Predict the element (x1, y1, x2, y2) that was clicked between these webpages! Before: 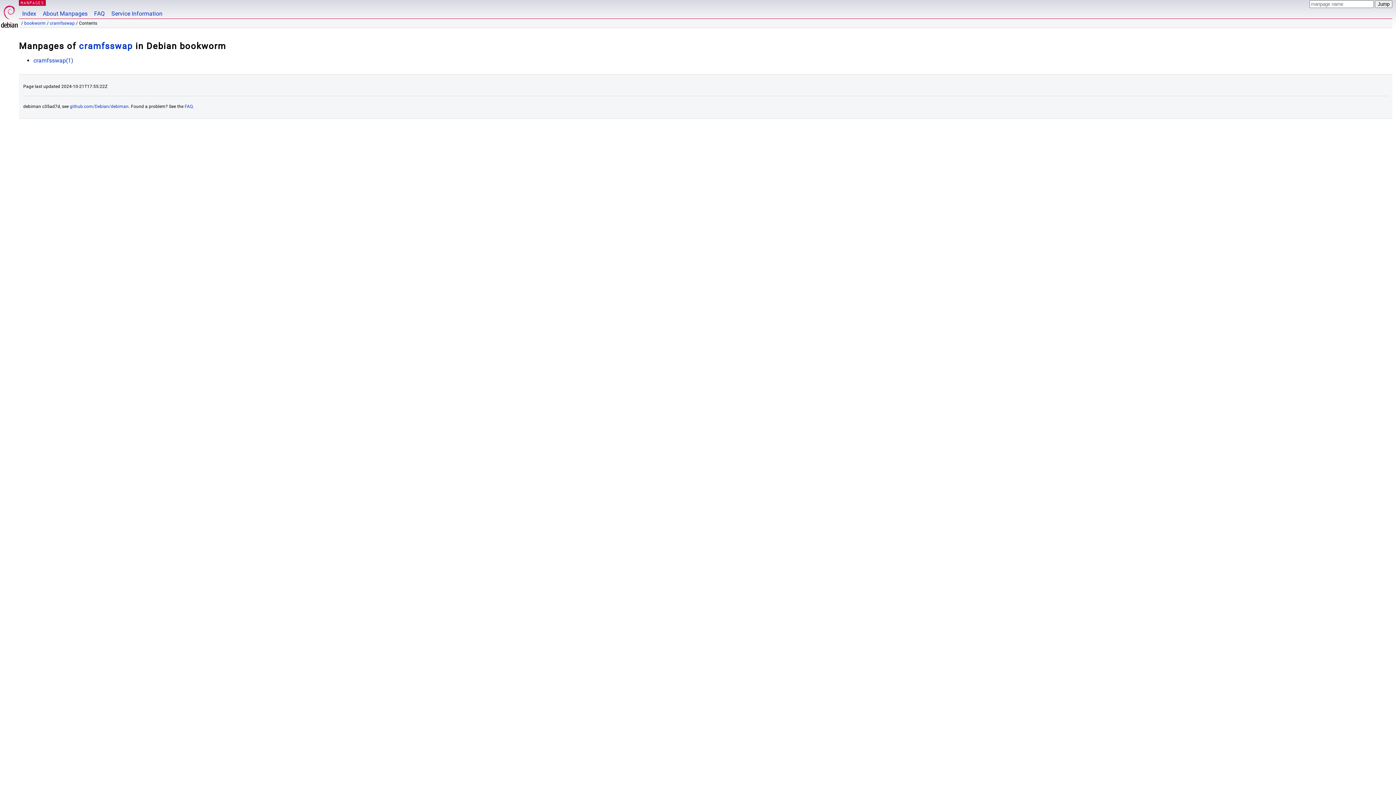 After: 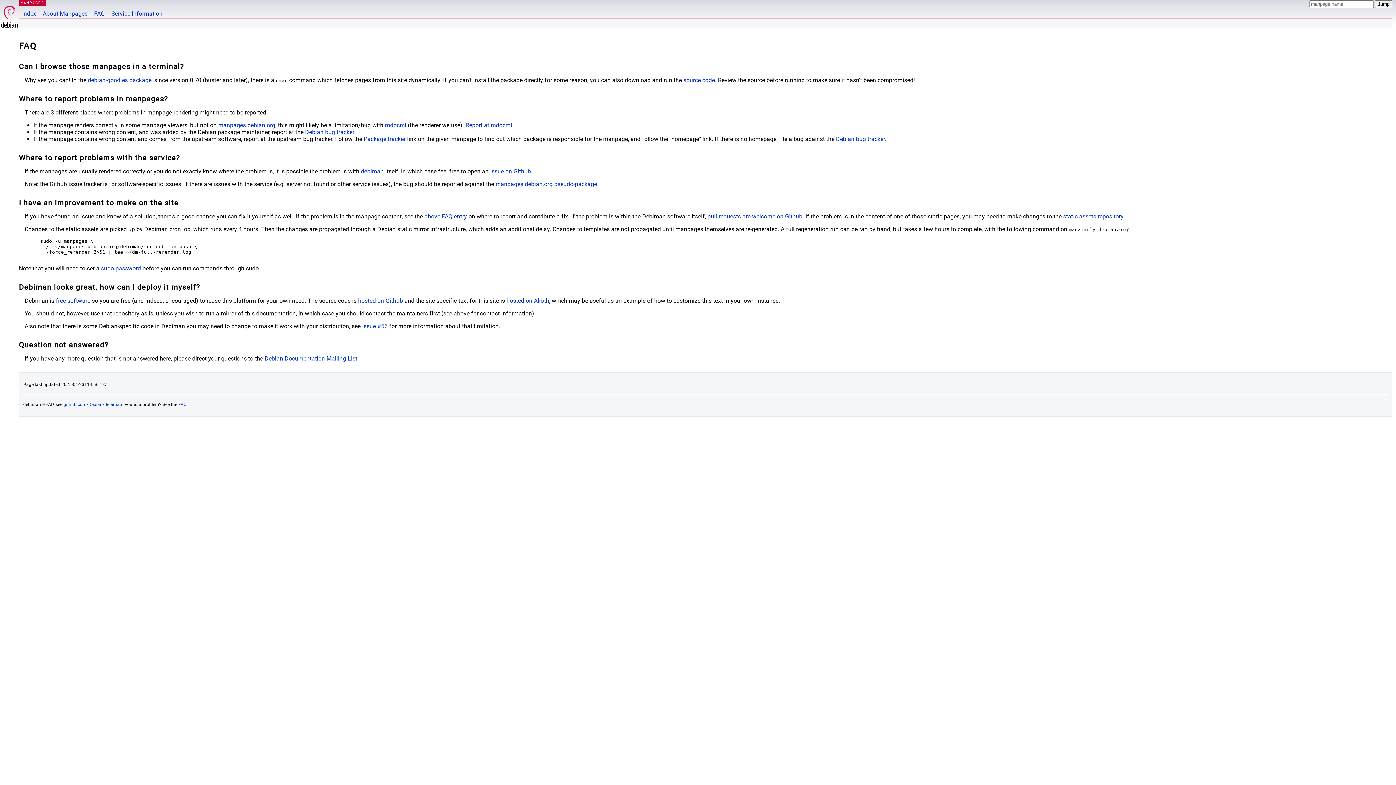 Action: bbox: (184, 104, 192, 109) label: FAQ